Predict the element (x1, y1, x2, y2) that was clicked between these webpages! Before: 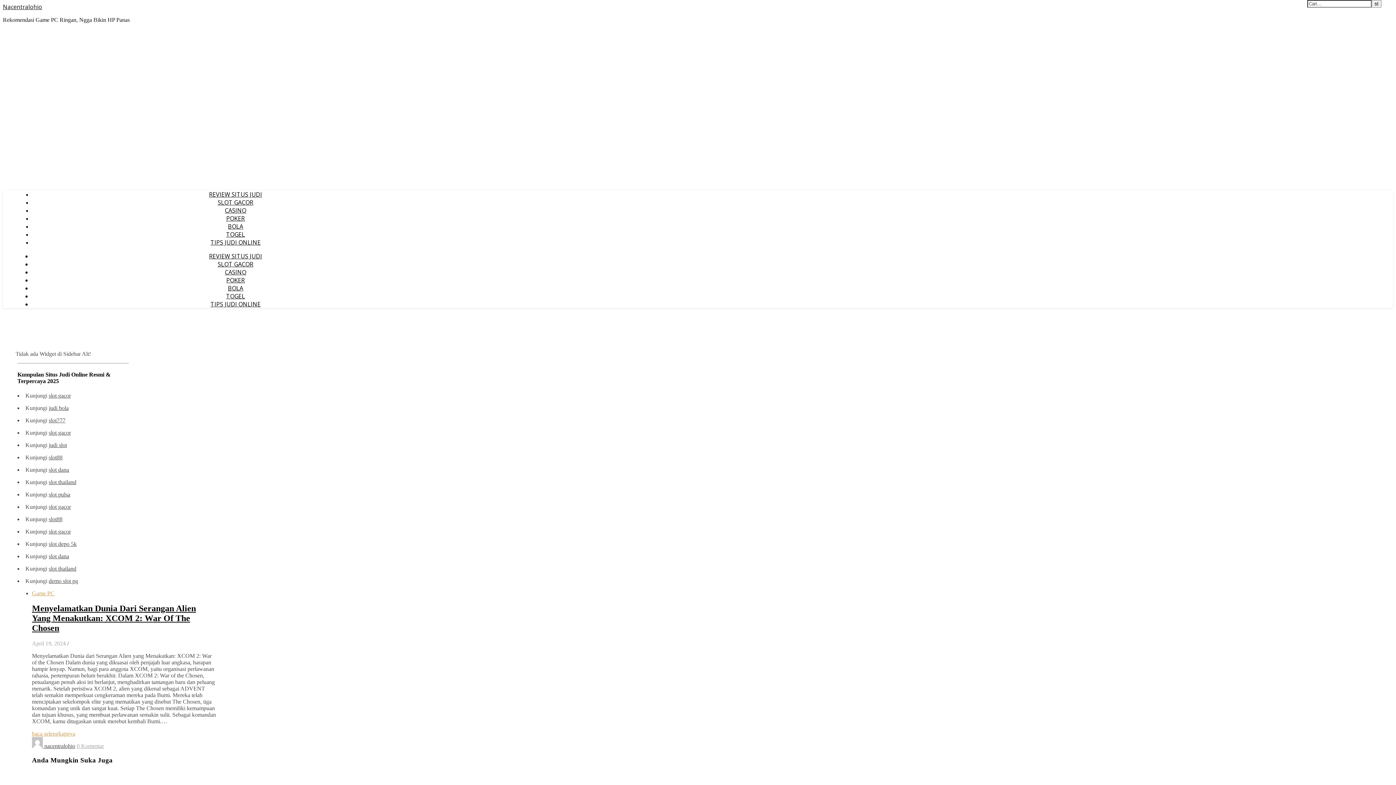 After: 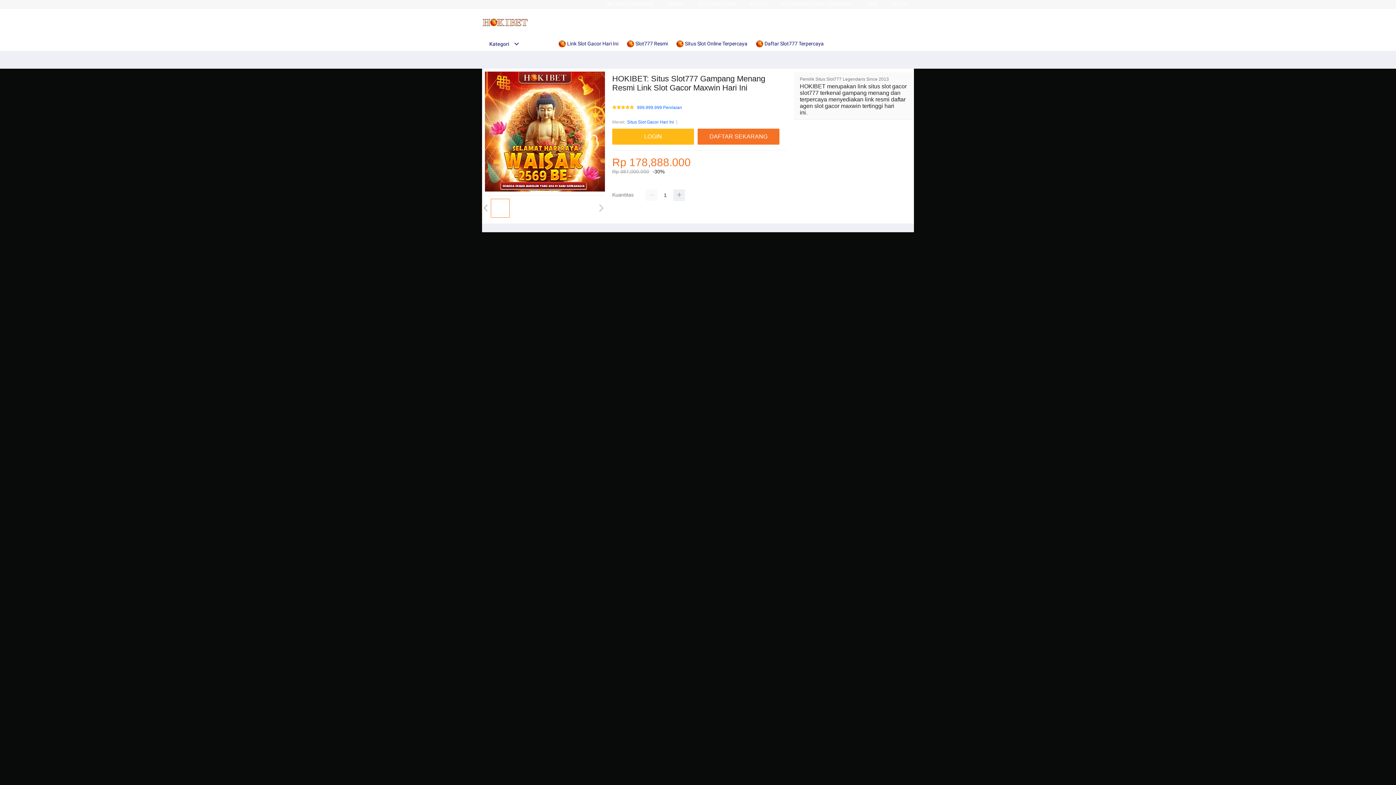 Action: label: slot777 bbox: (48, 417, 65, 423)